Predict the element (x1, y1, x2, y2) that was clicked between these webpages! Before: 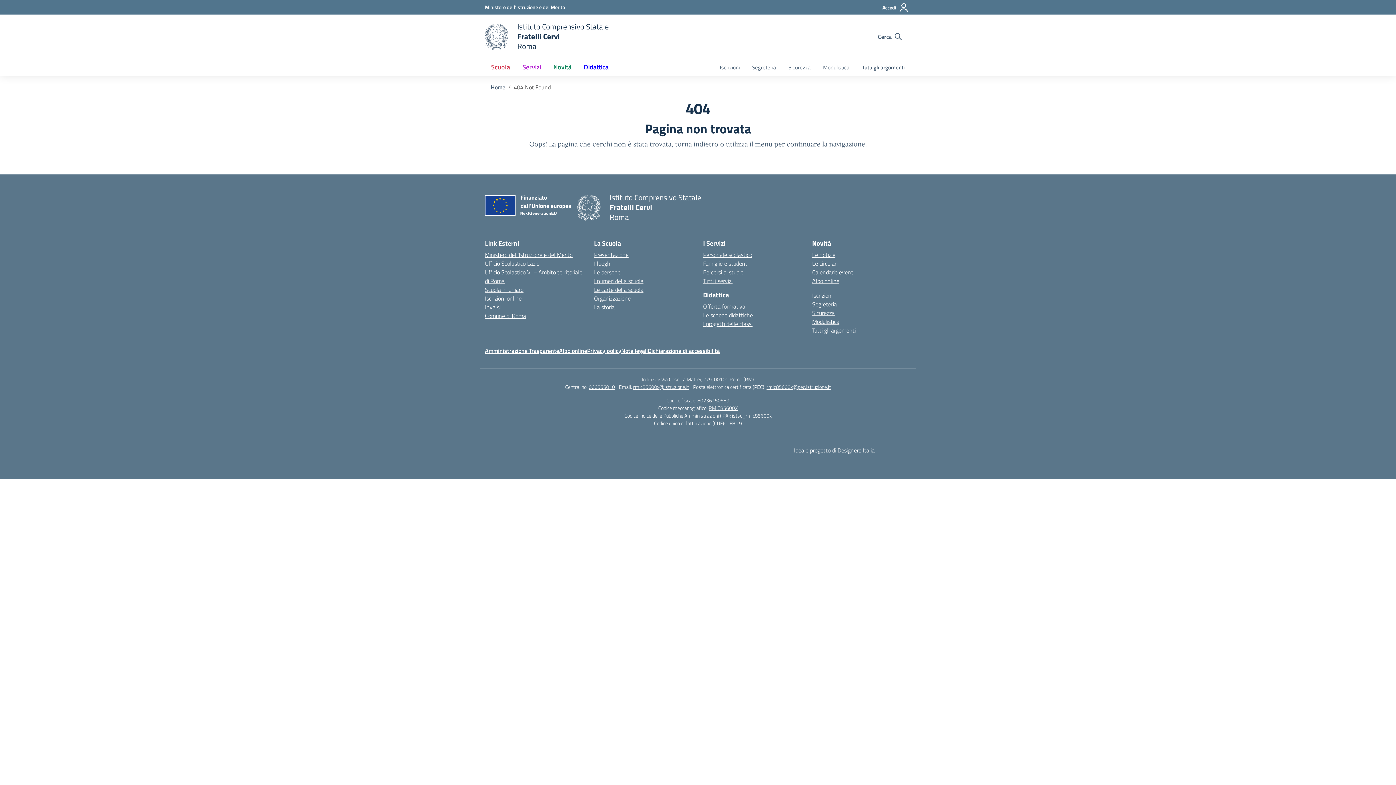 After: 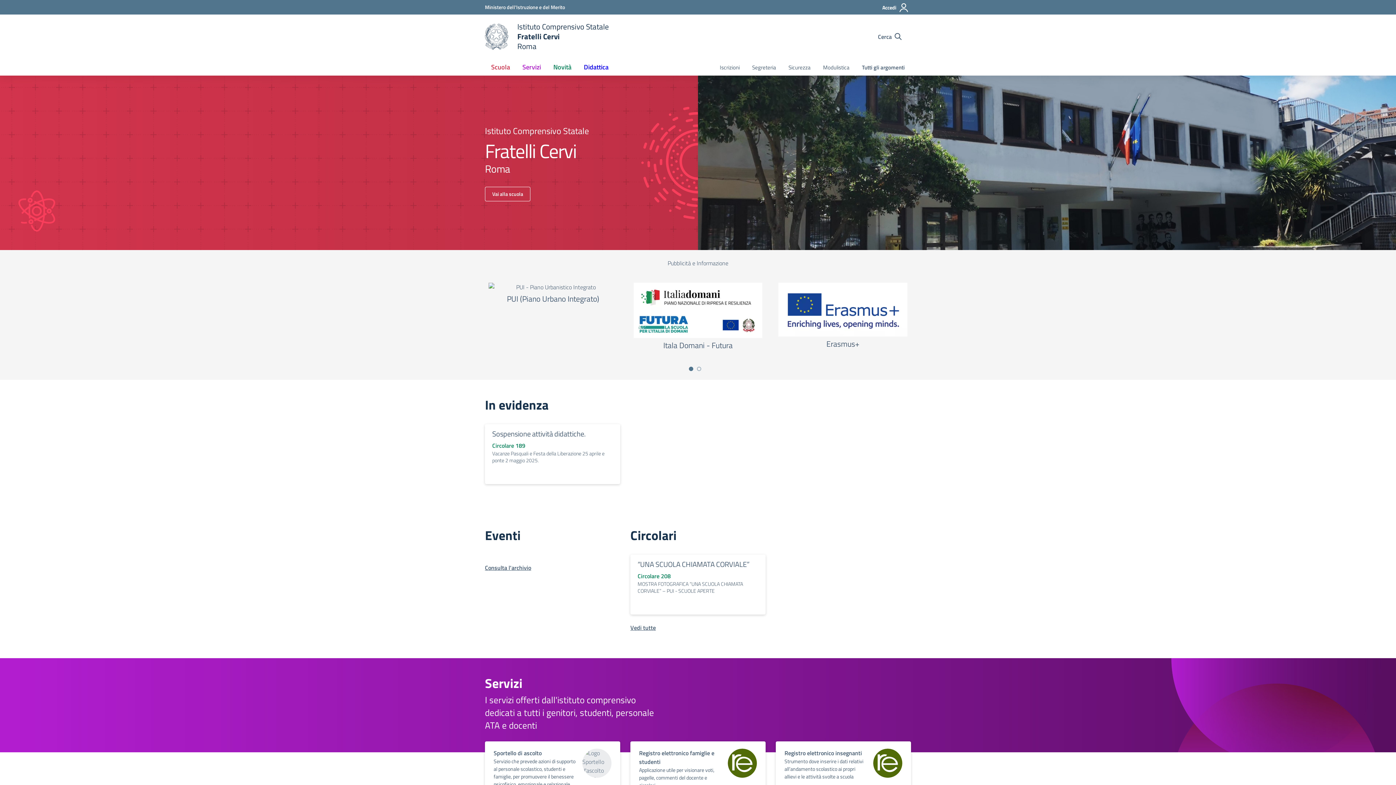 Action: bbox: (490, 82, 505, 91) label: Vai alla pagina Home